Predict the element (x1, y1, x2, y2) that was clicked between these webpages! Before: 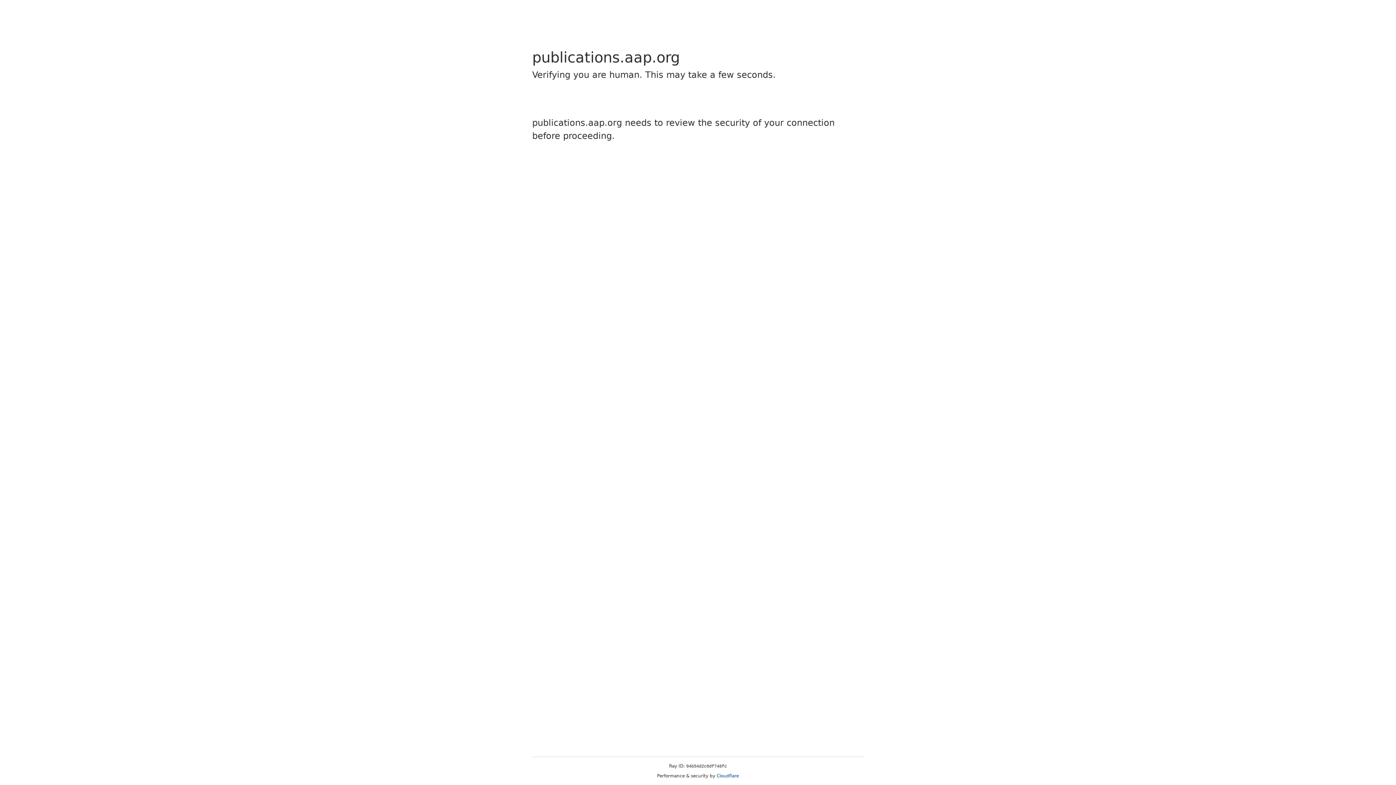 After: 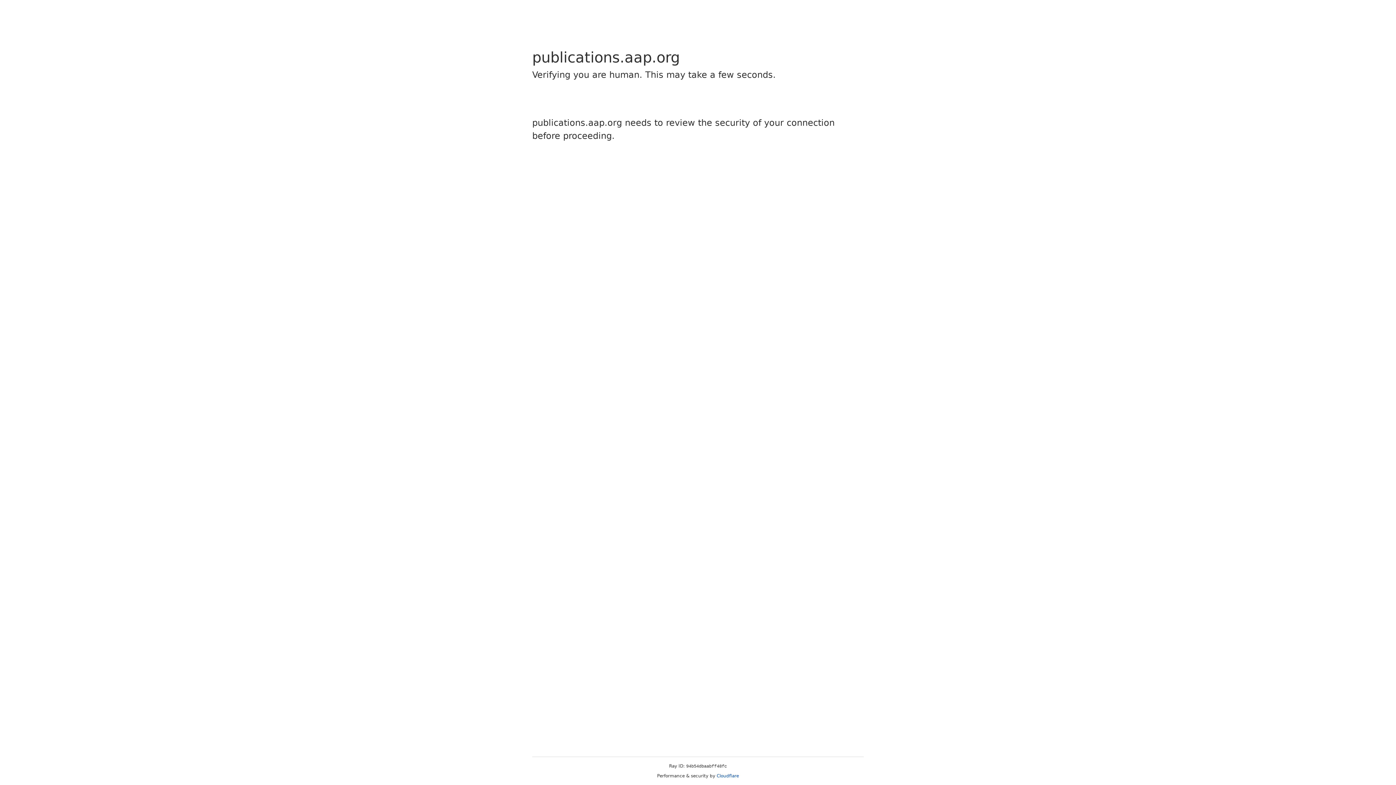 Action: bbox: (716, 773, 739, 778) label: Cloudflare